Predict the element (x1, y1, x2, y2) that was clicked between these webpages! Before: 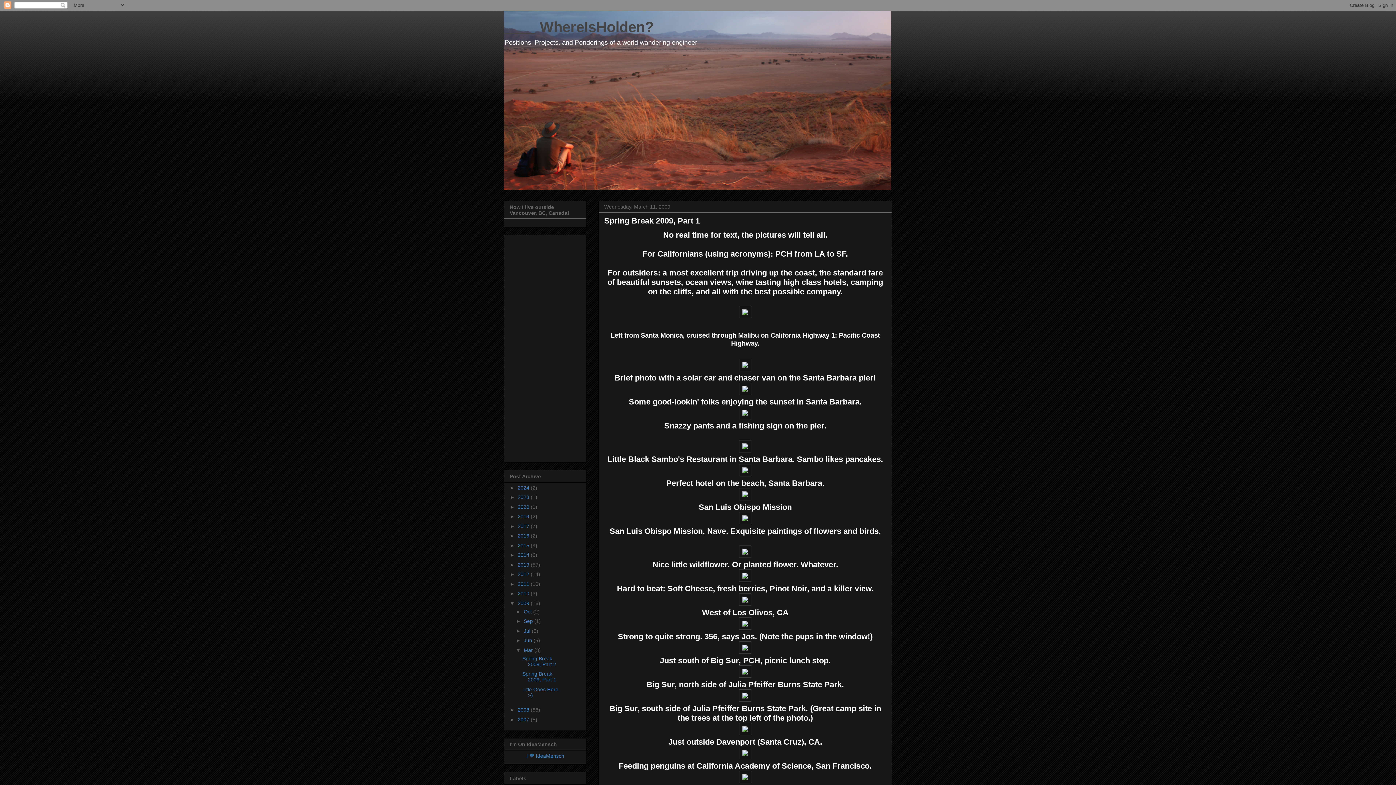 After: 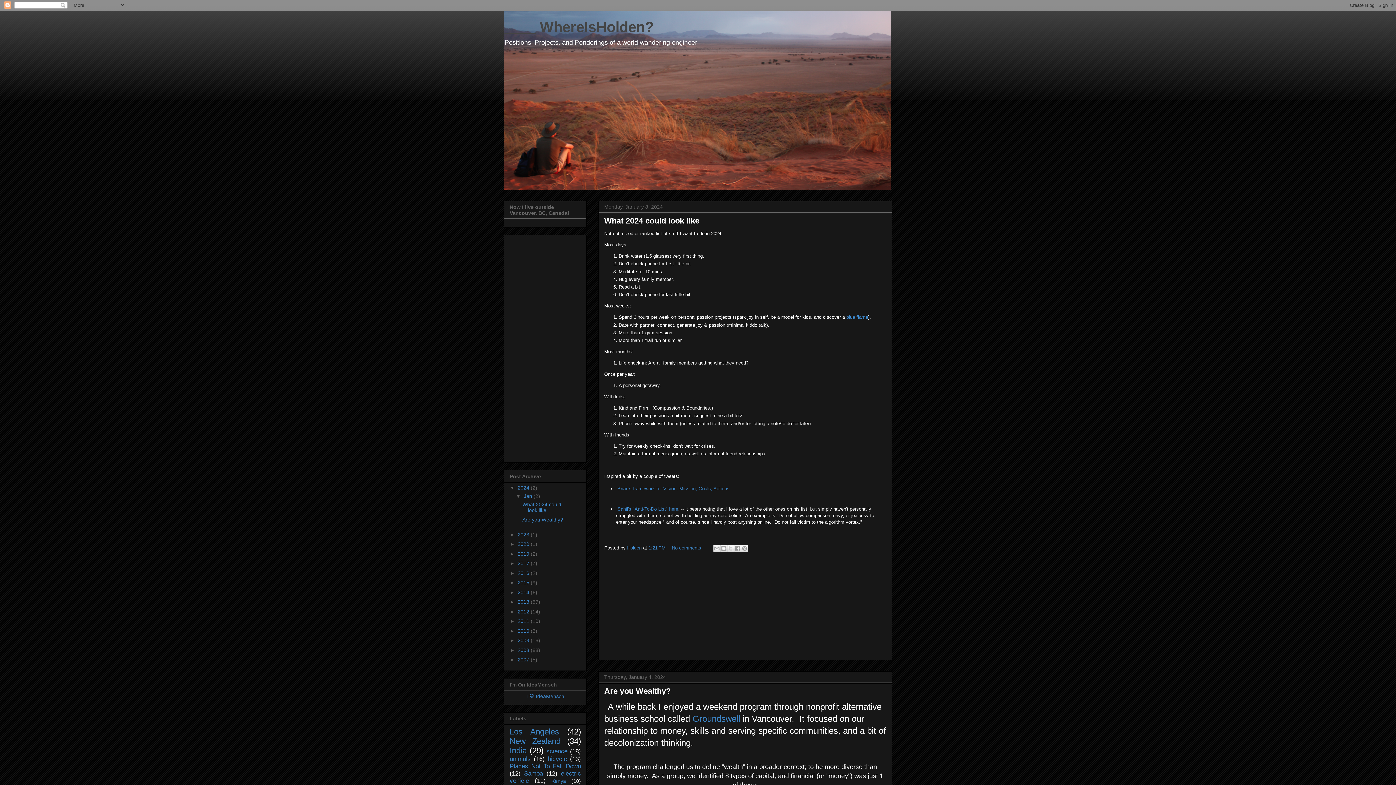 Action: label: 2024  bbox: (517, 485, 530, 490)